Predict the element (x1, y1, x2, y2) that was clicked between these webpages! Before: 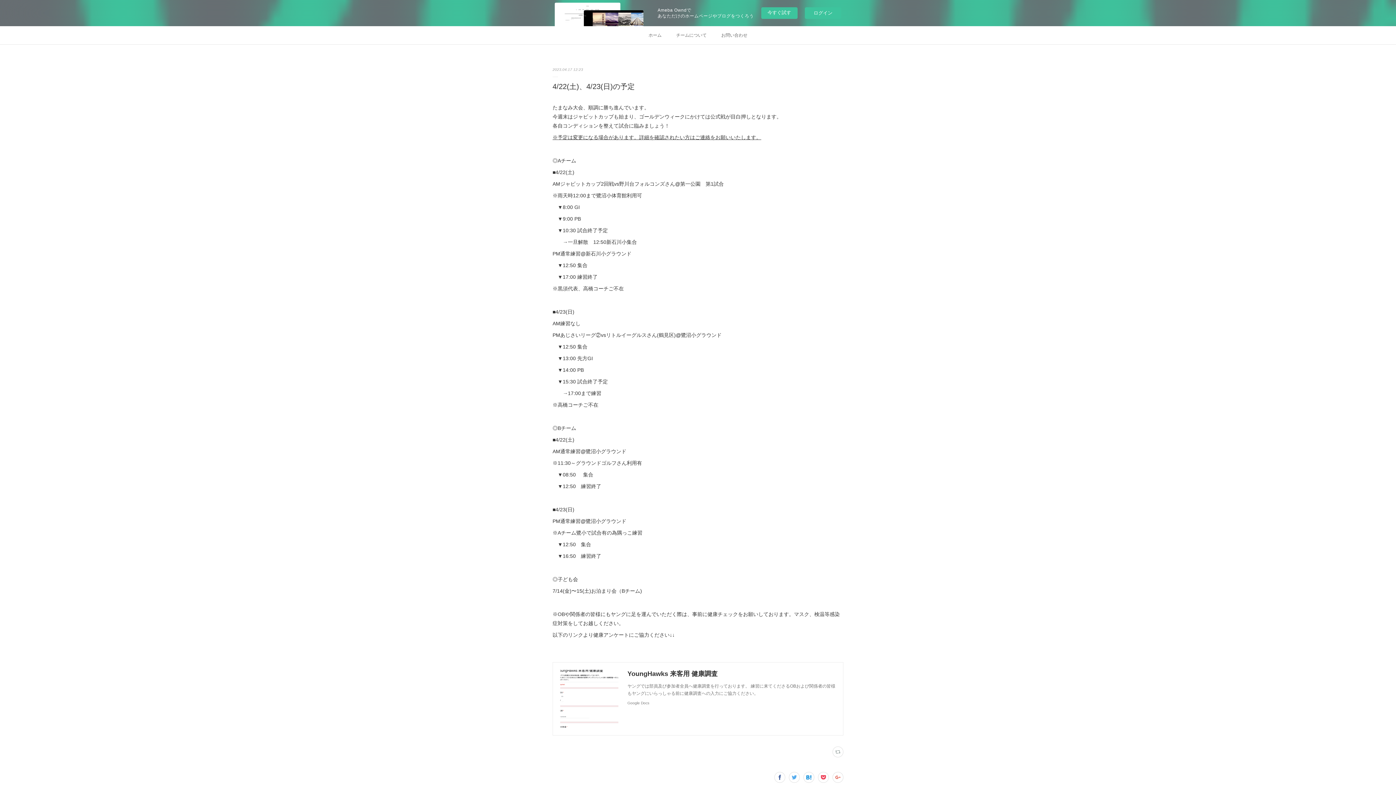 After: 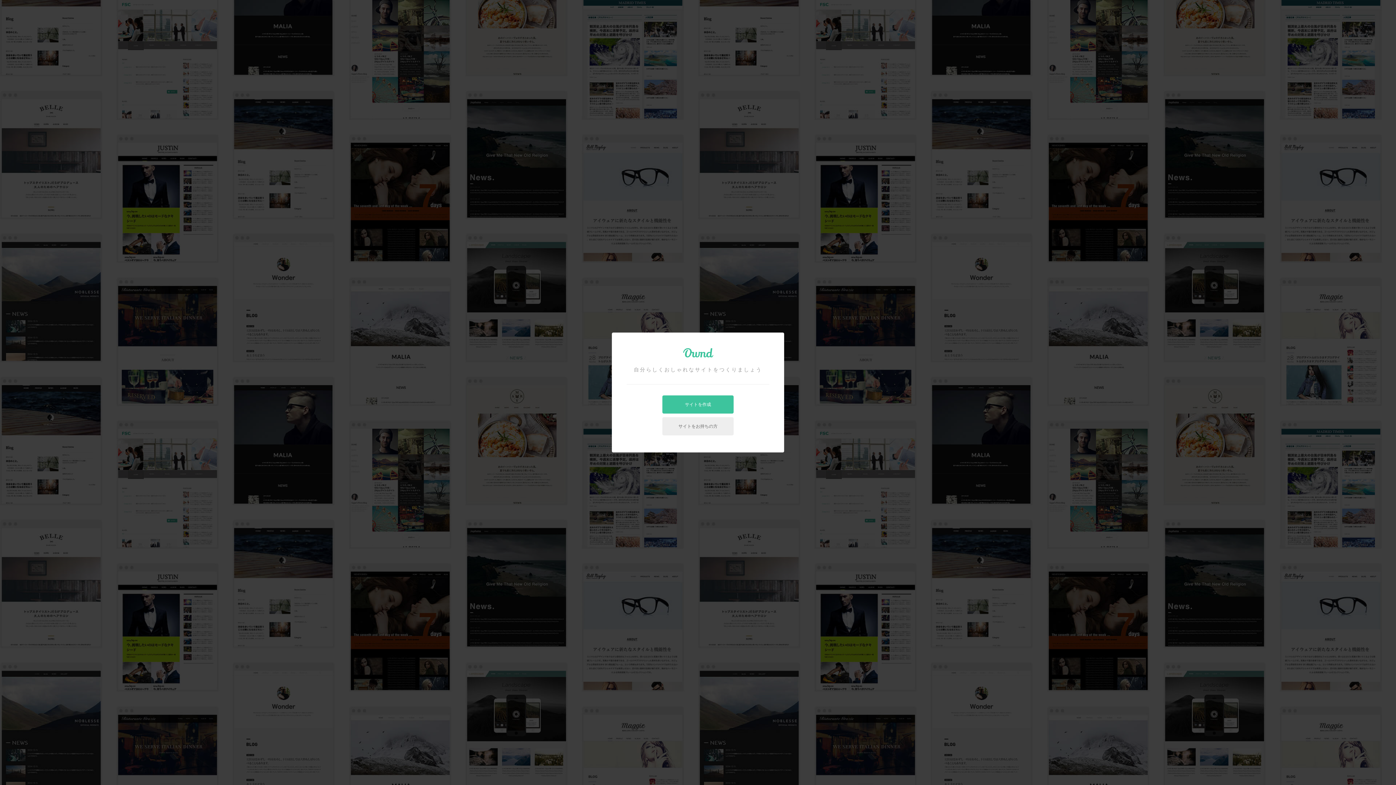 Action: label: 今すぐ試す bbox: (761, 7, 797, 18)